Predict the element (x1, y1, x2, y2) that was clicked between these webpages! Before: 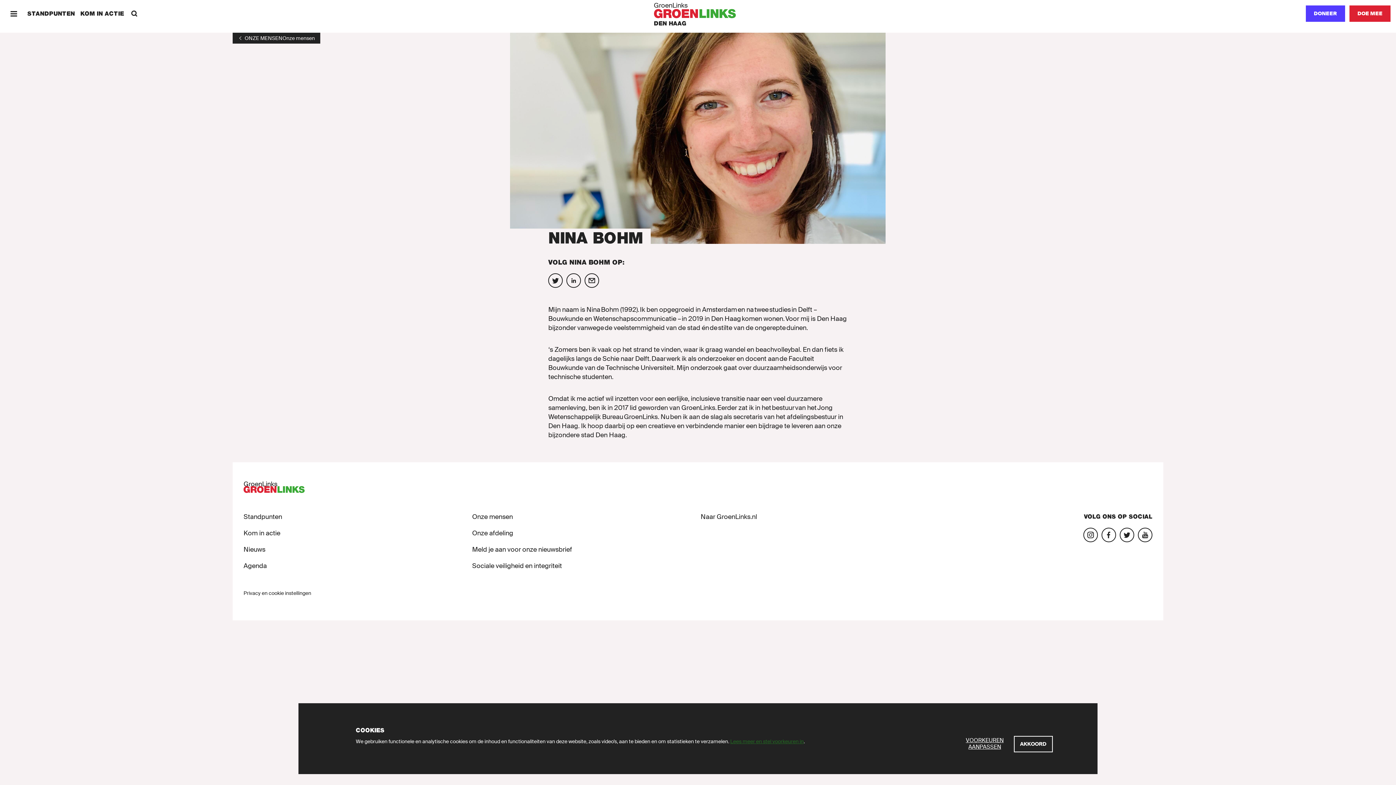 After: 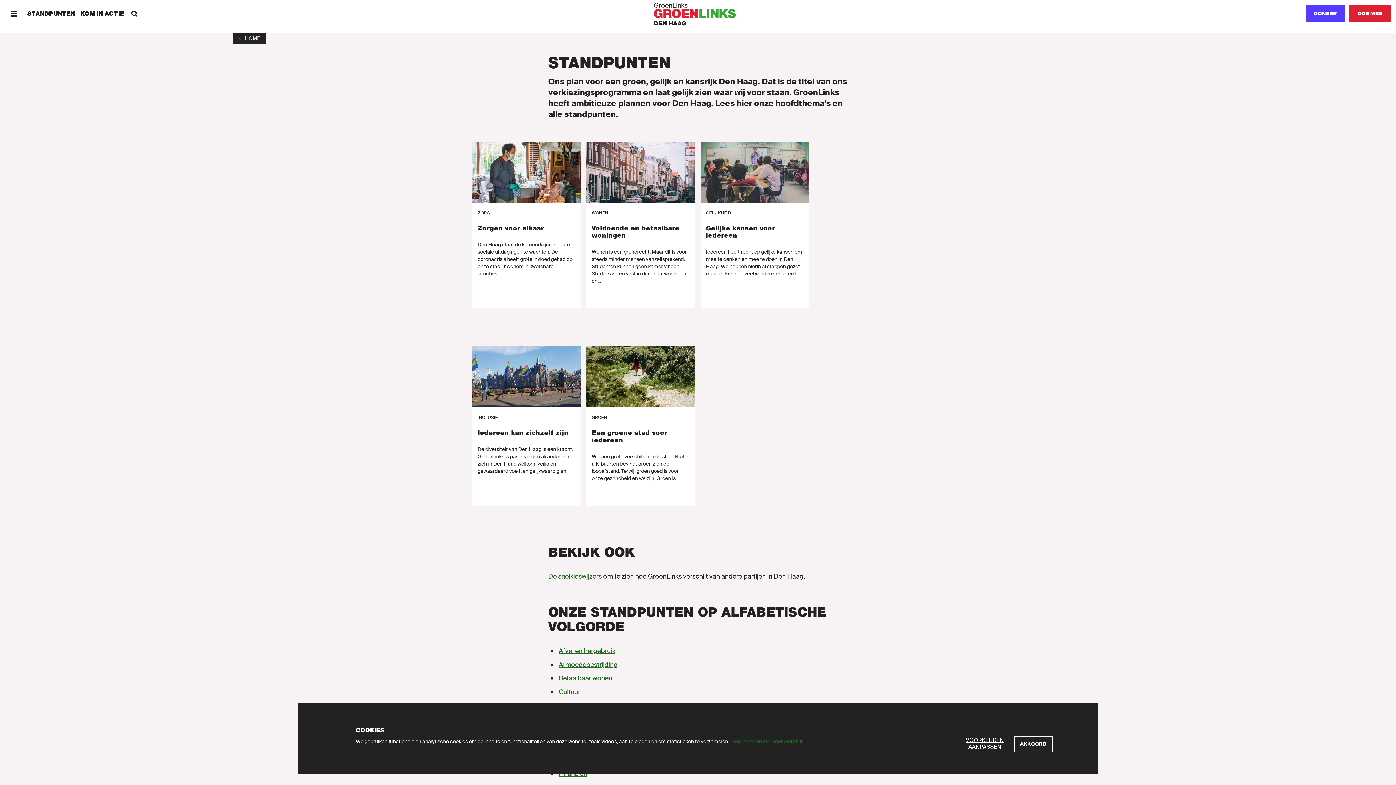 Action: label: Standpunten bbox: (243, 511, 282, 522)